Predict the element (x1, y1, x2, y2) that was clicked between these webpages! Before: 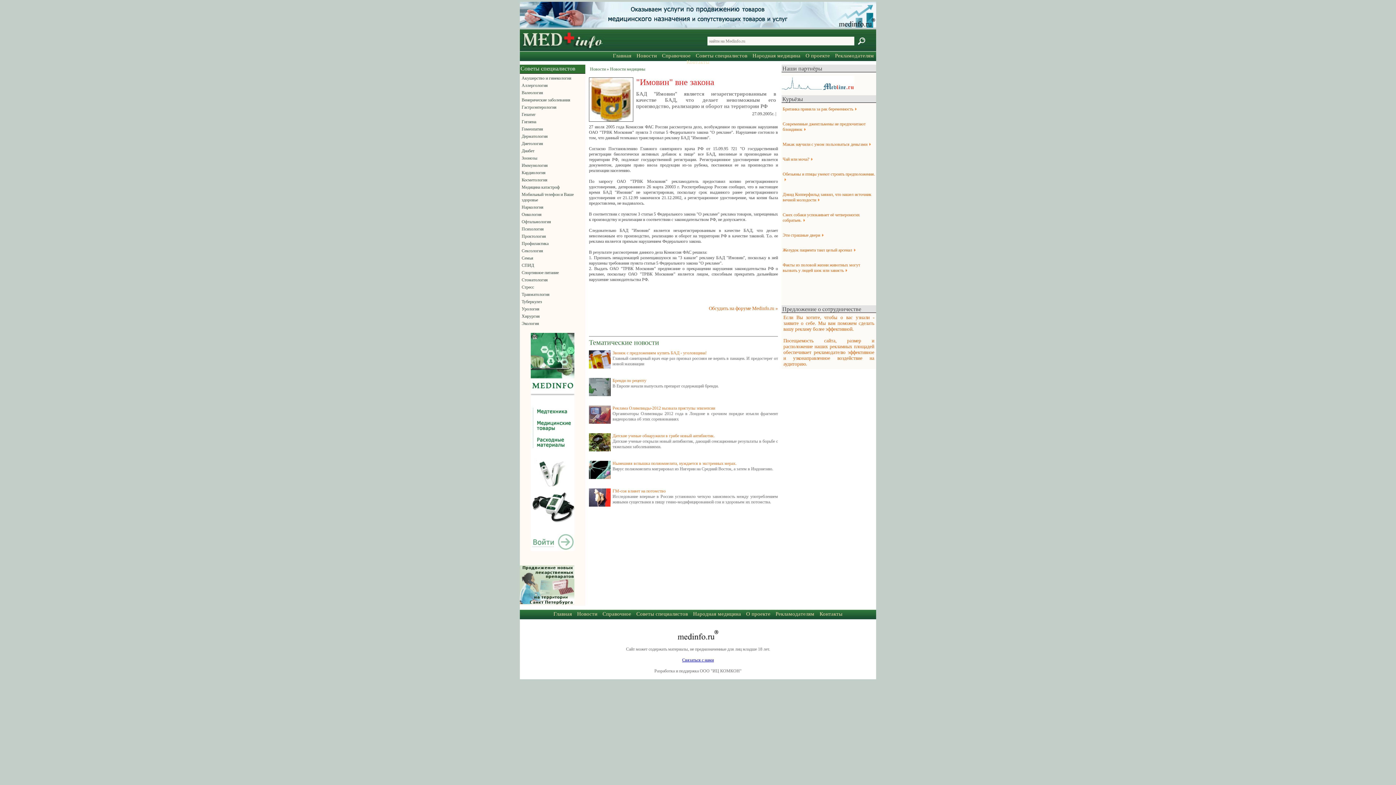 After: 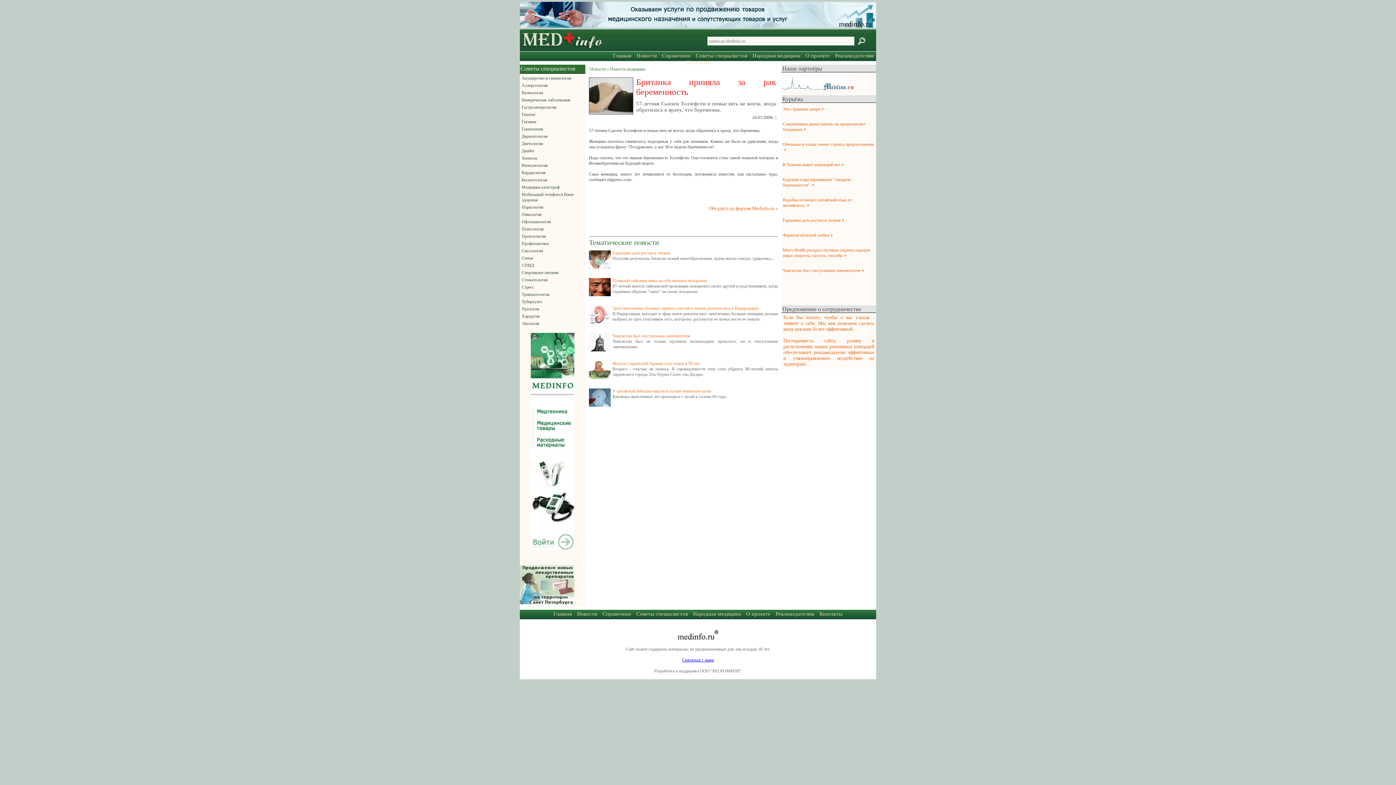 Action: label: Британка приняла за рак беременность bbox: (782, 106, 875, 112)